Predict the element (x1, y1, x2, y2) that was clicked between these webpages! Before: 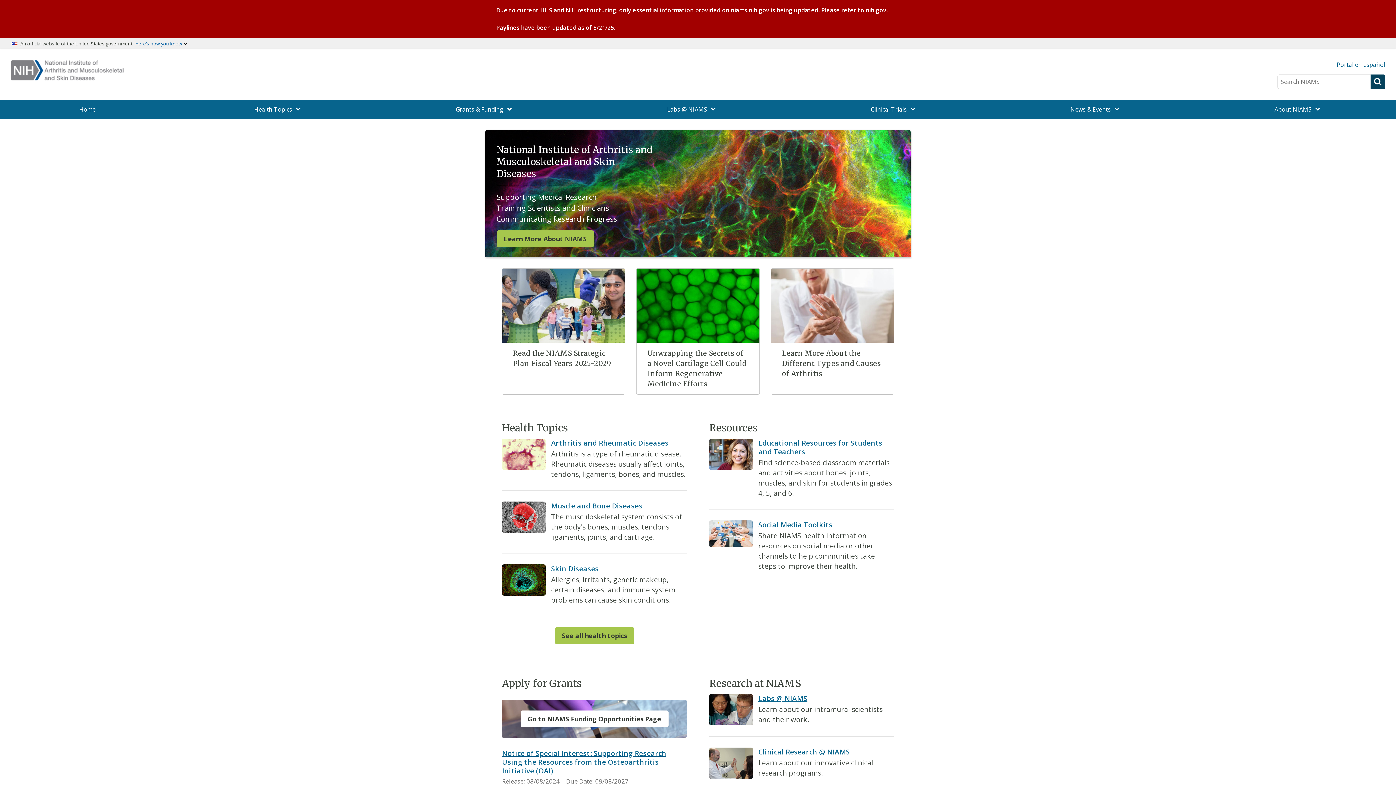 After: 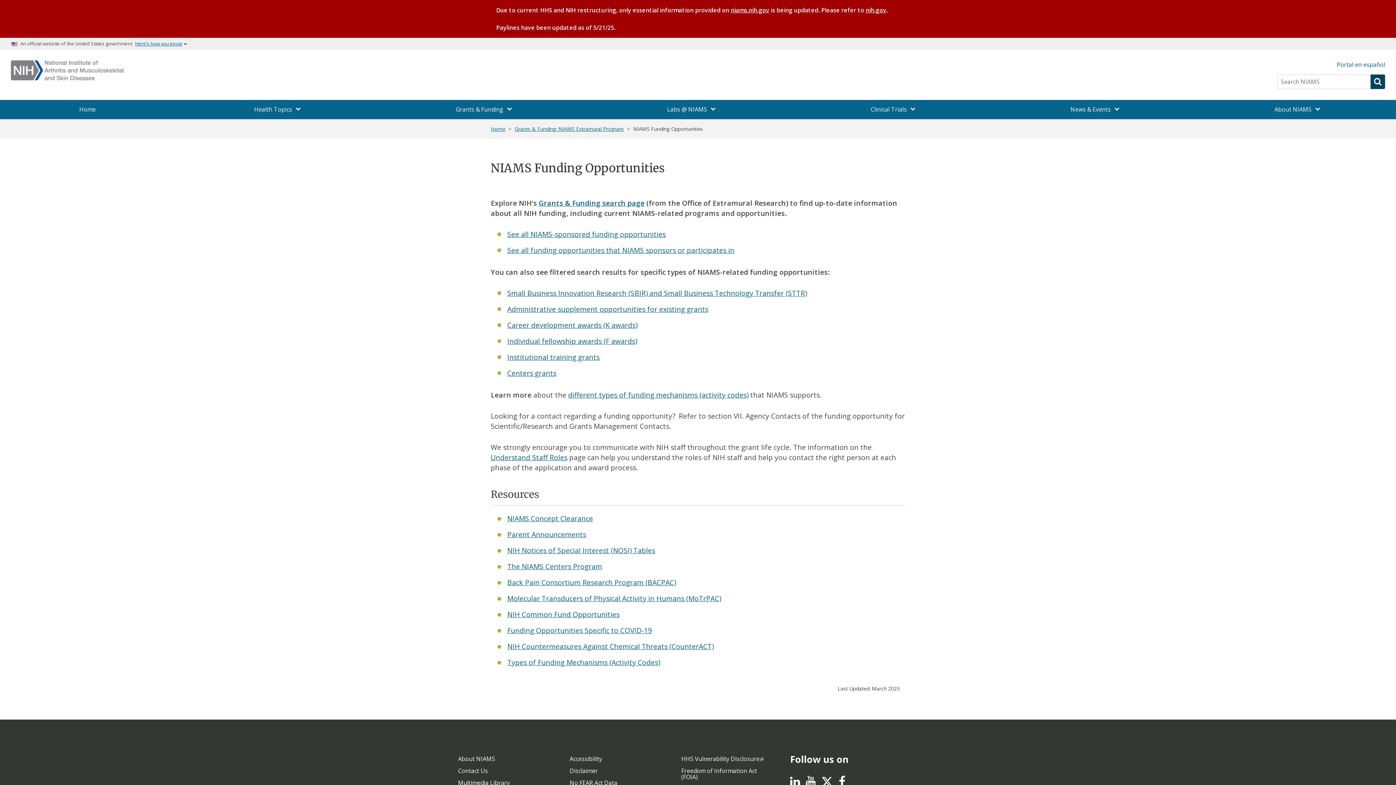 Action: label: Go to NIAMS Funding Opportunities Page bbox: (520, 710, 668, 727)